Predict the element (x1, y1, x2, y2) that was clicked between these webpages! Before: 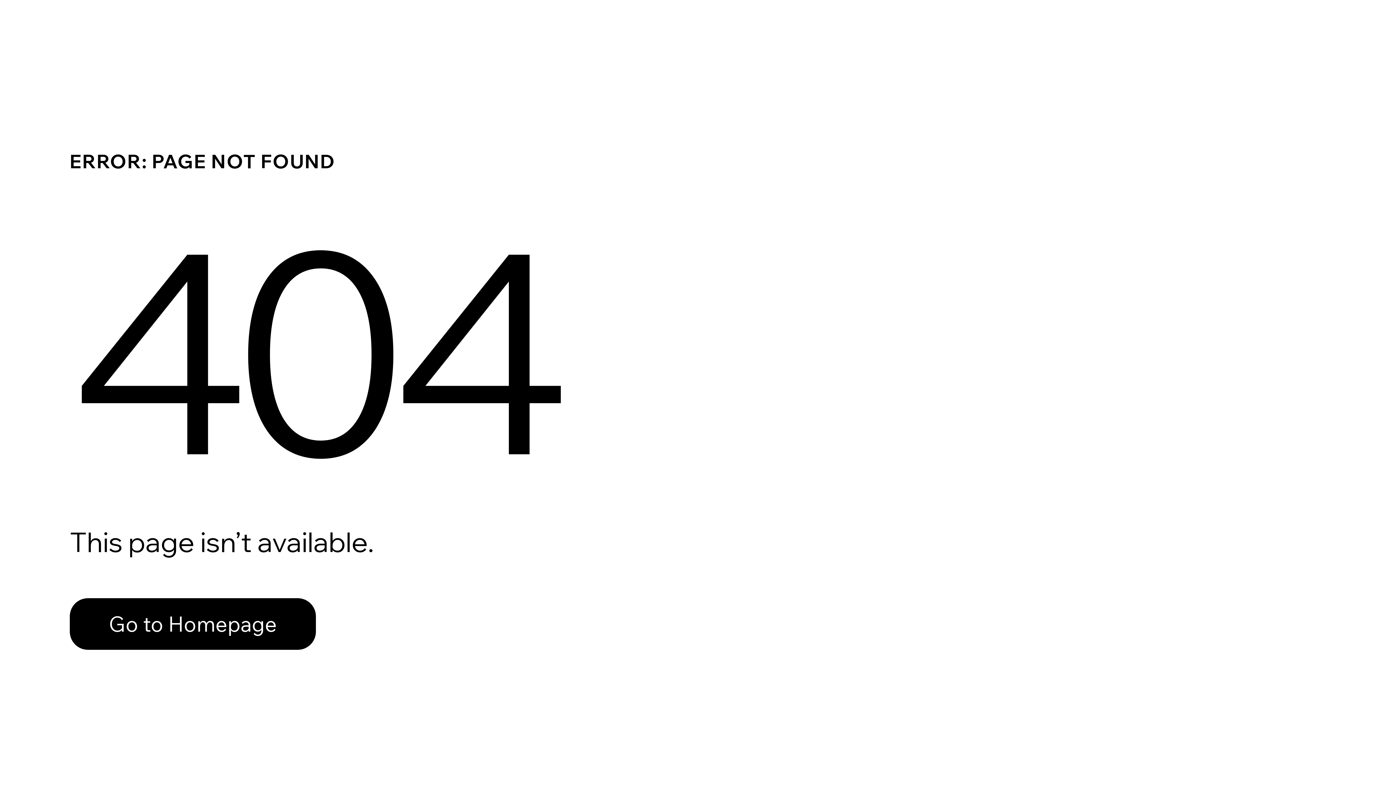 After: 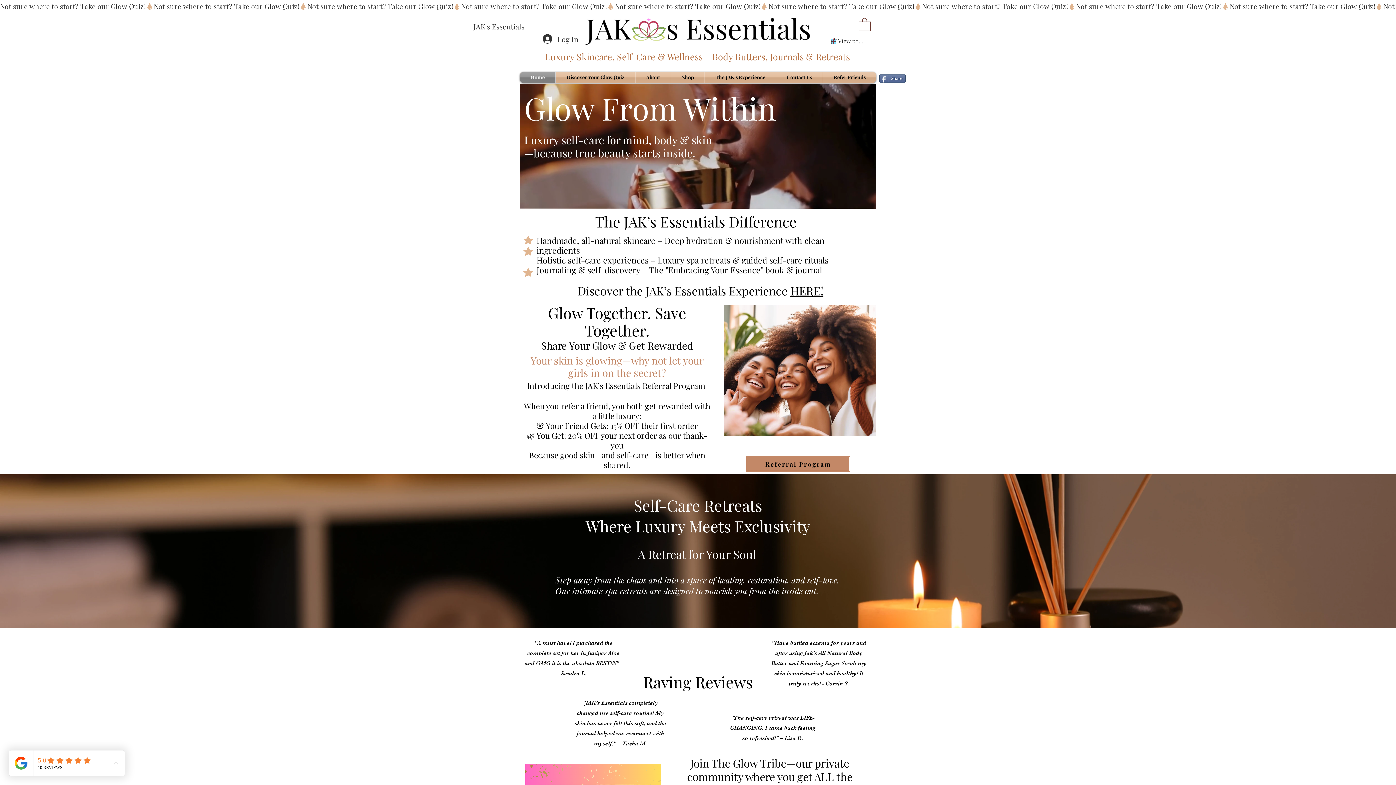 Action: bbox: (69, 582, 768, 659) label: Go to Homepage